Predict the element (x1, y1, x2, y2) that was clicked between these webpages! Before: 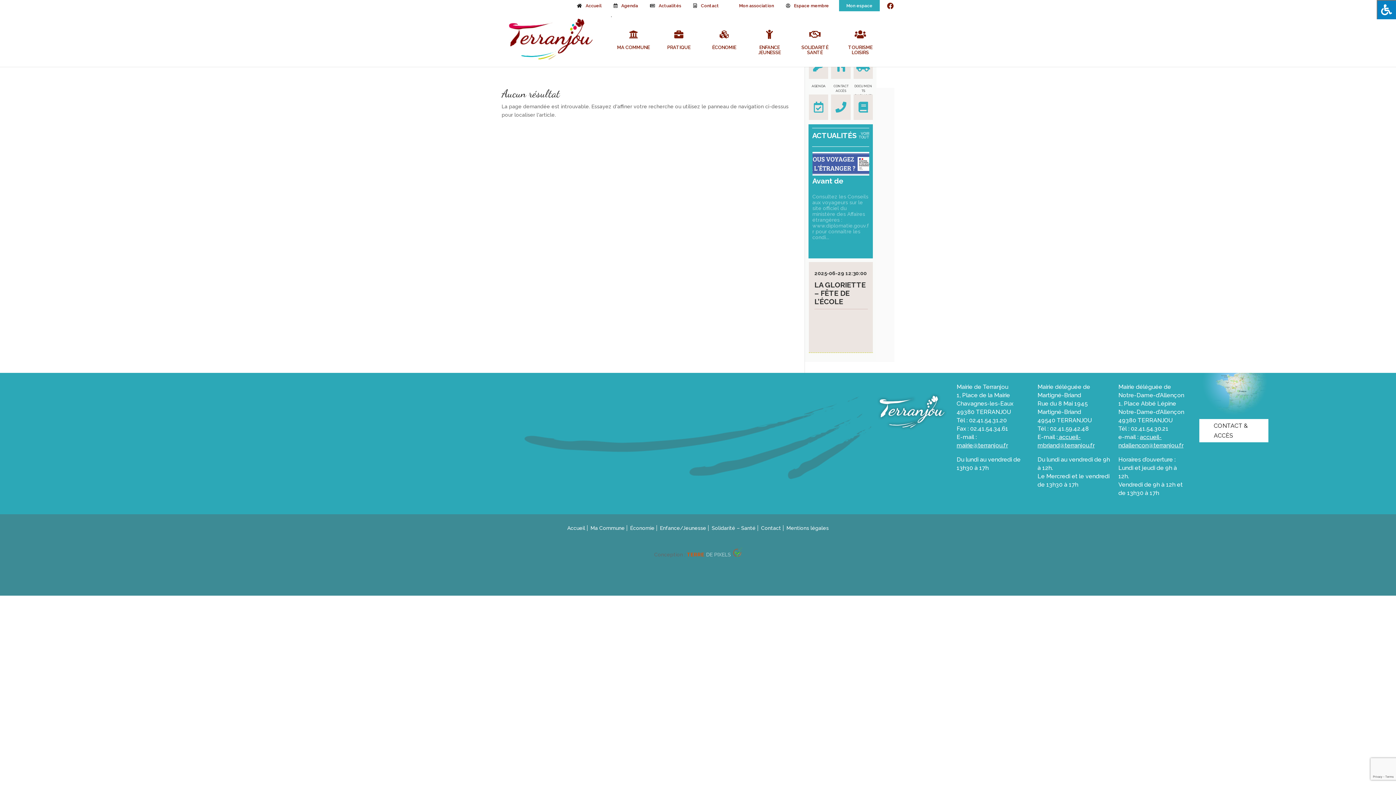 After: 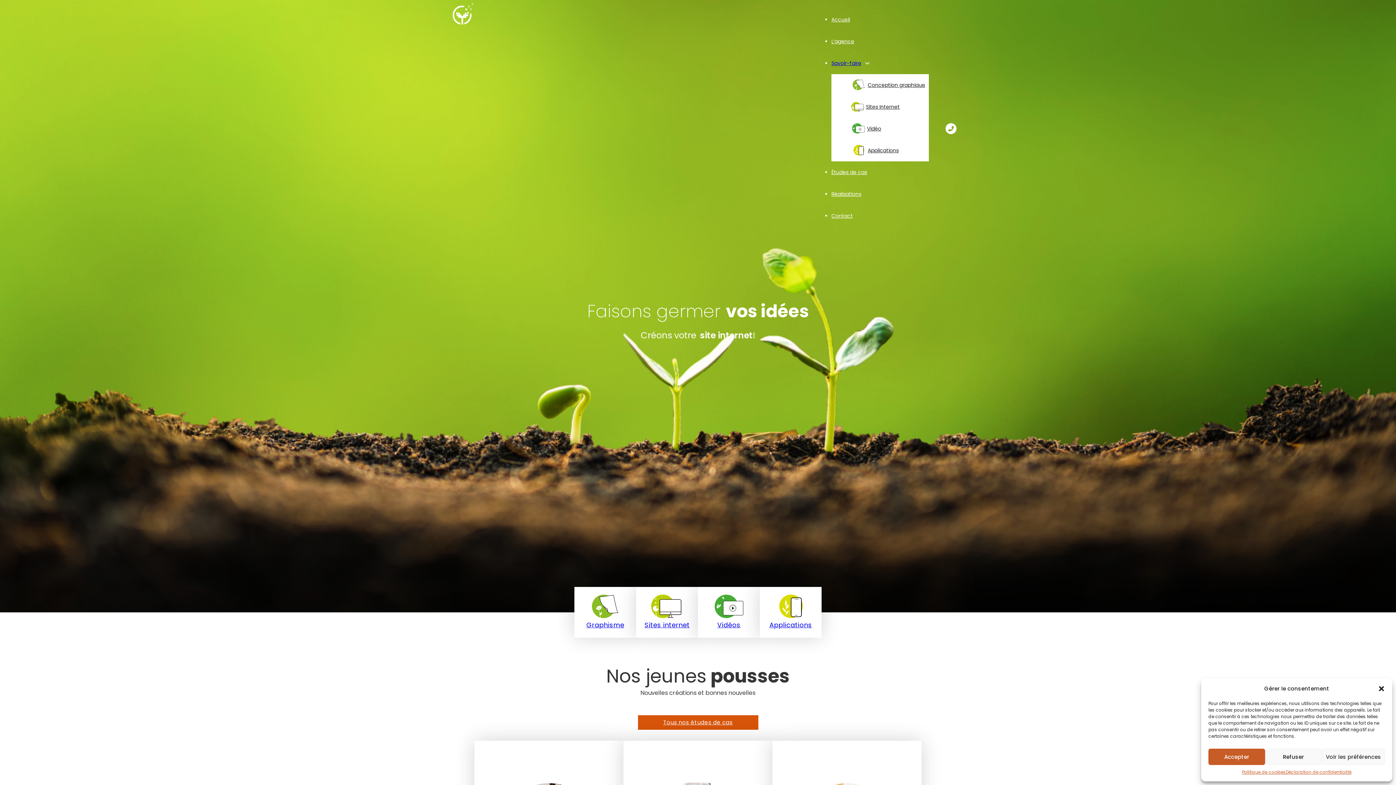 Action: label: TERREDE PIXELS bbox: (687, 552, 742, 557)